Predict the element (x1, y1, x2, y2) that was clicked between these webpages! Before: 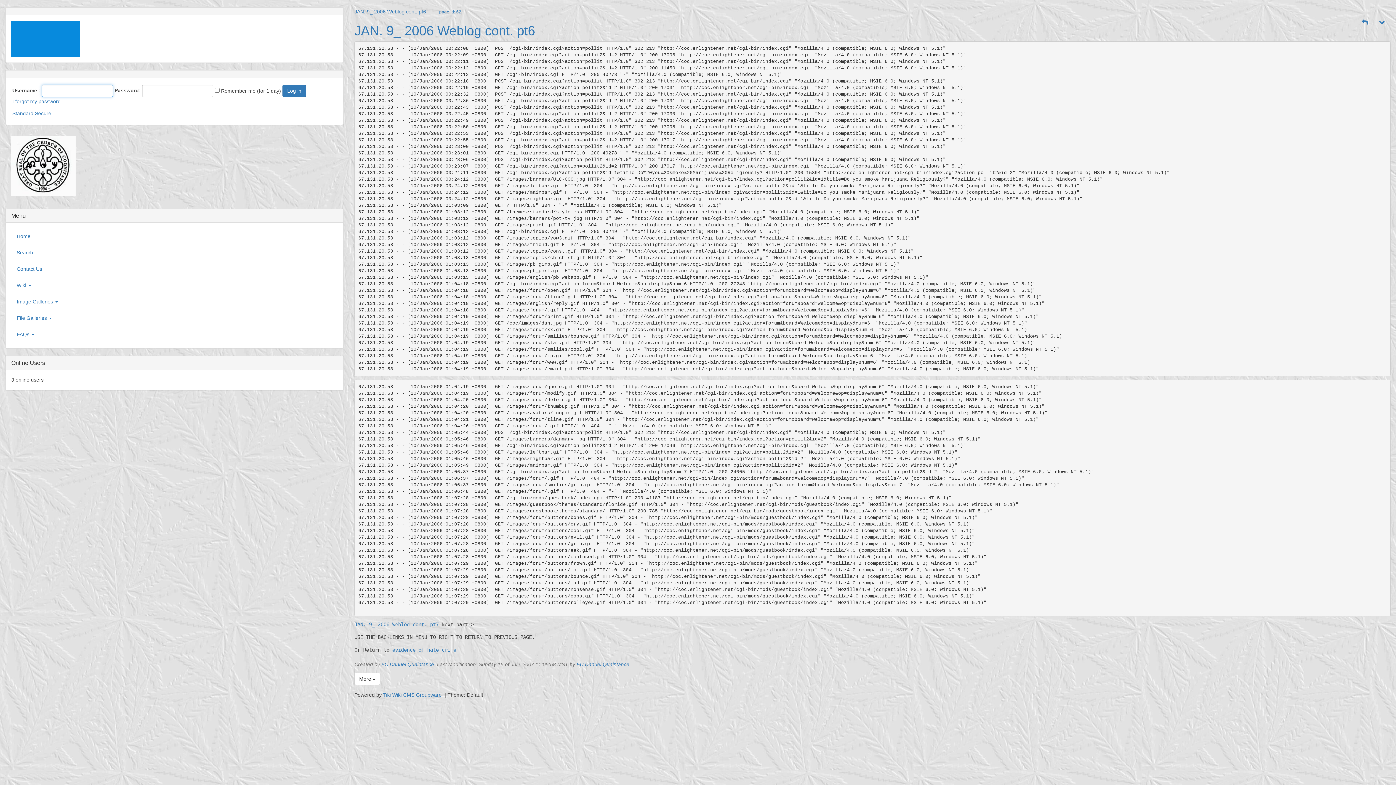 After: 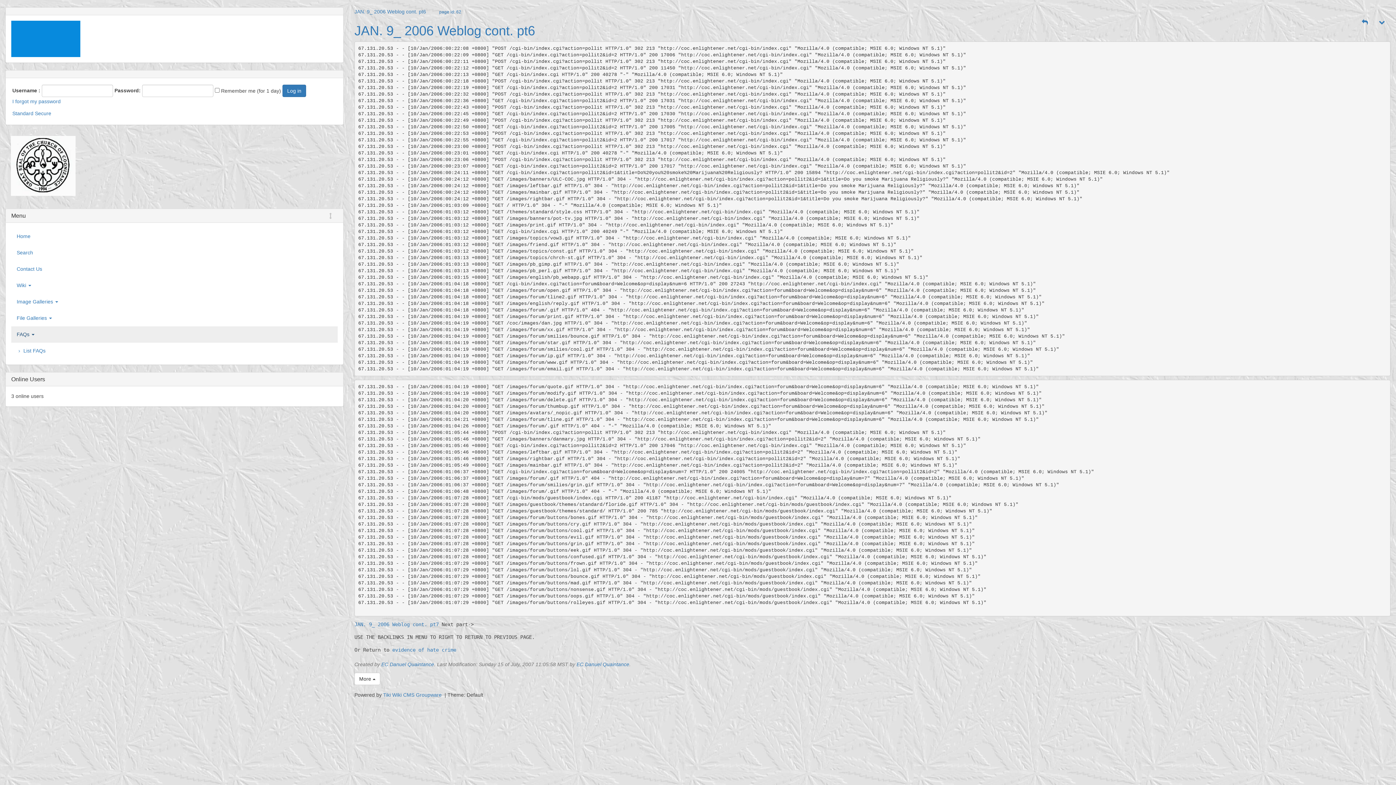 Action: label: FAQs  bbox: (11, 326, 337, 342)